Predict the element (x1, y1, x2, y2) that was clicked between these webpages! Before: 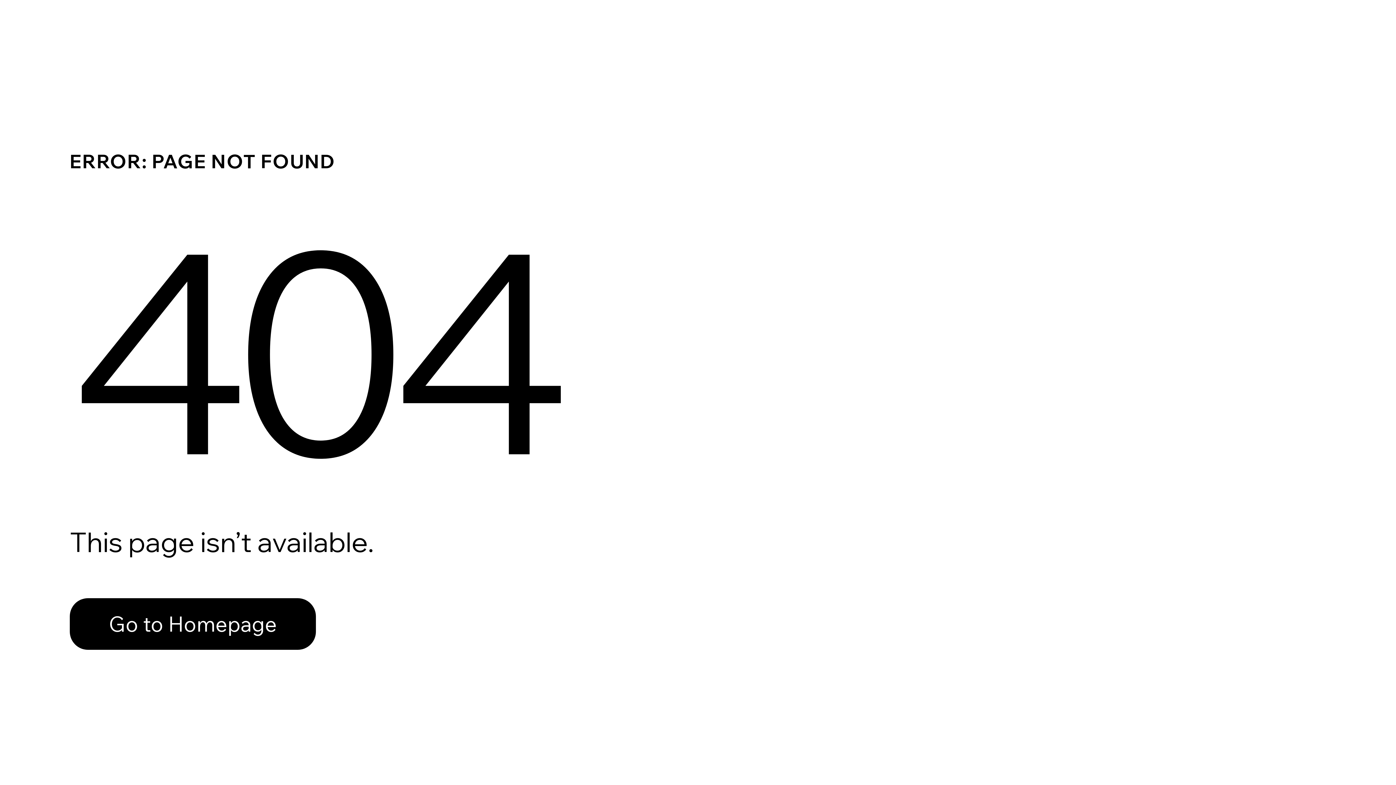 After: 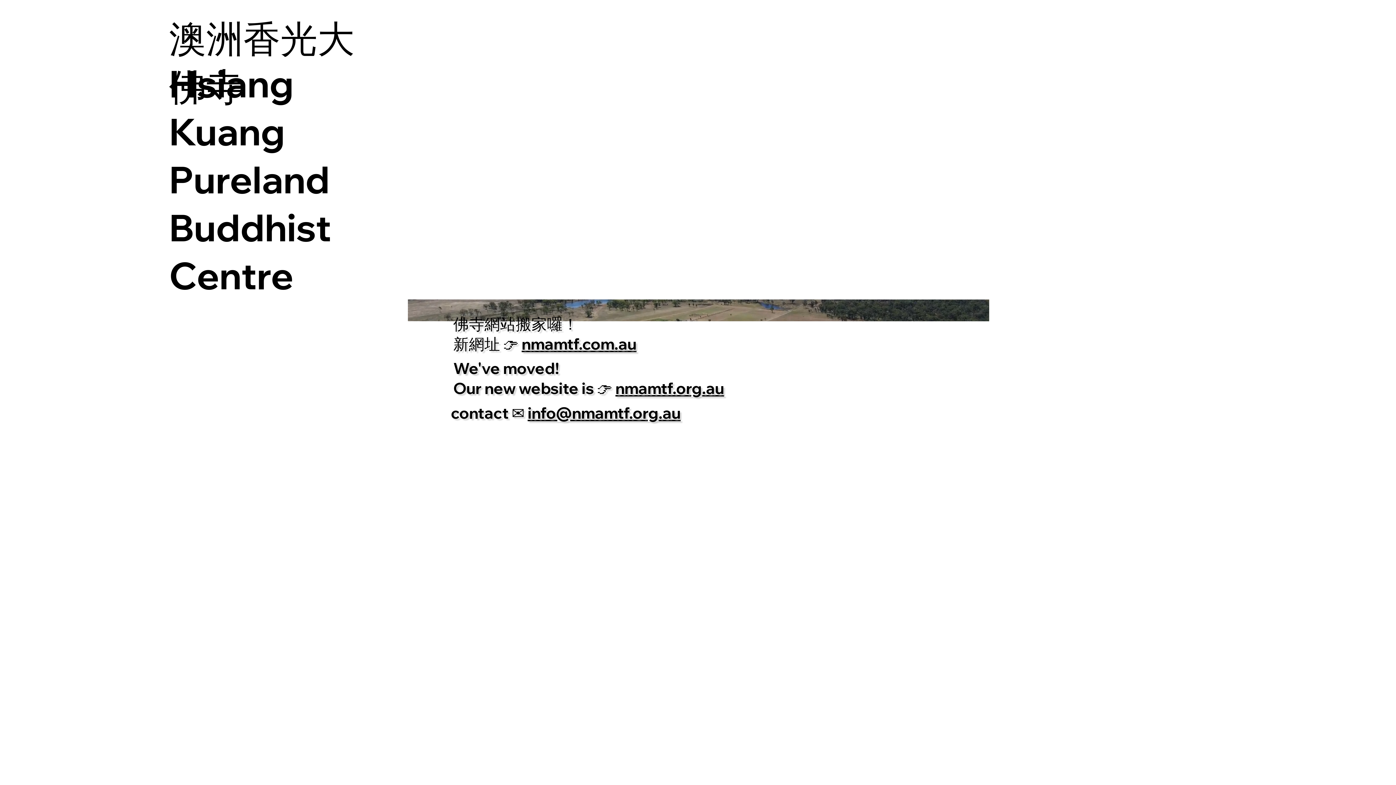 Action: label: Go to Homepage bbox: (69, 582, 768, 659)